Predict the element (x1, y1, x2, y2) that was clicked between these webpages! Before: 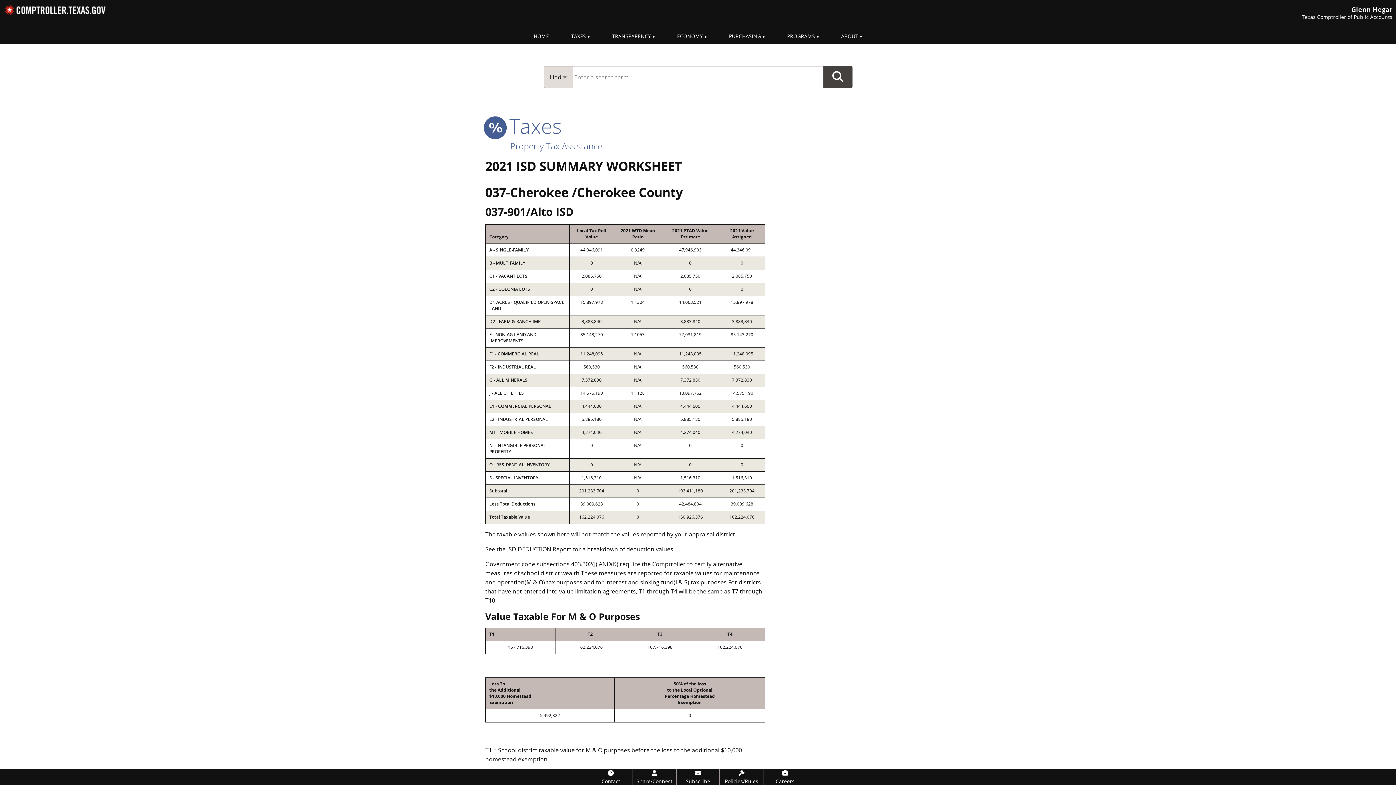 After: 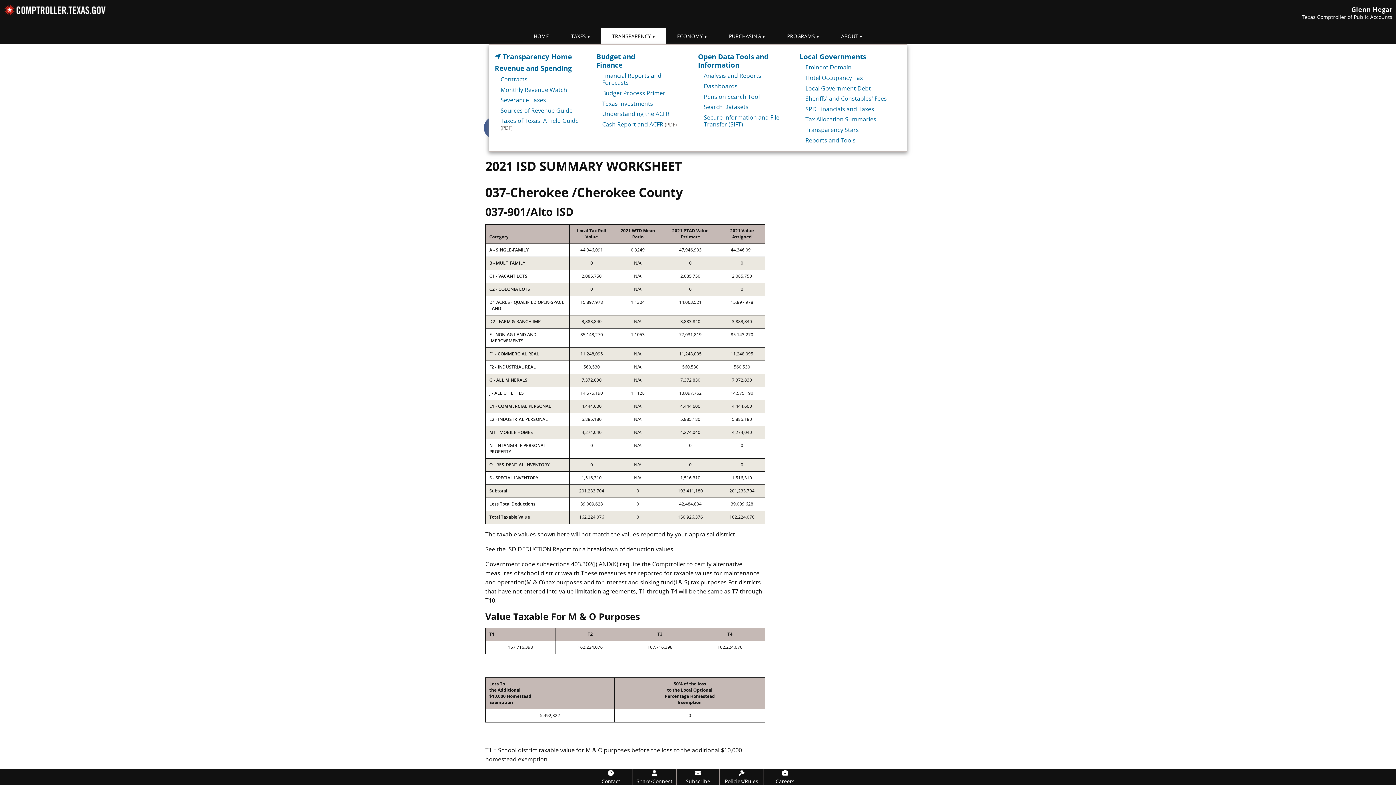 Action: label: TRANSPARENCY bbox: (601, 28, 666, 44)